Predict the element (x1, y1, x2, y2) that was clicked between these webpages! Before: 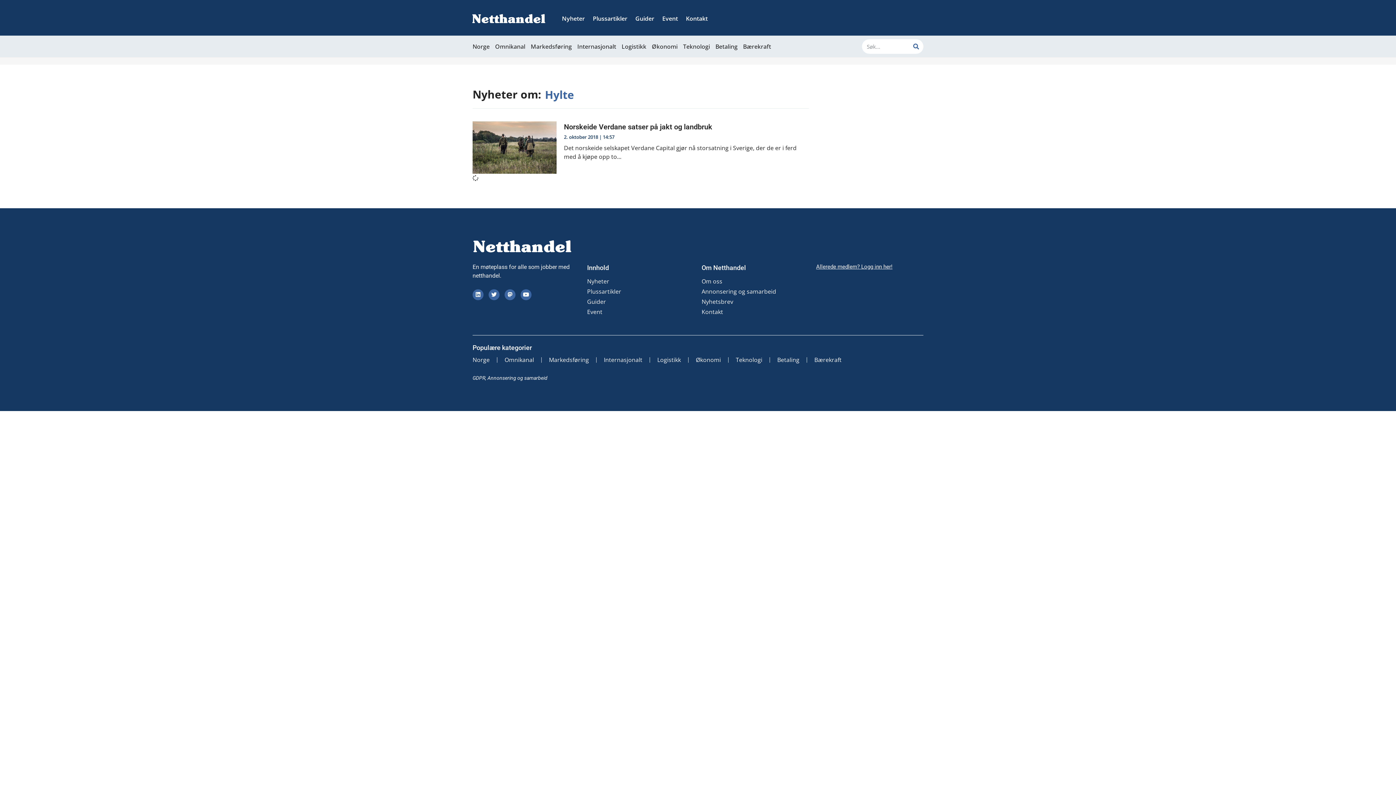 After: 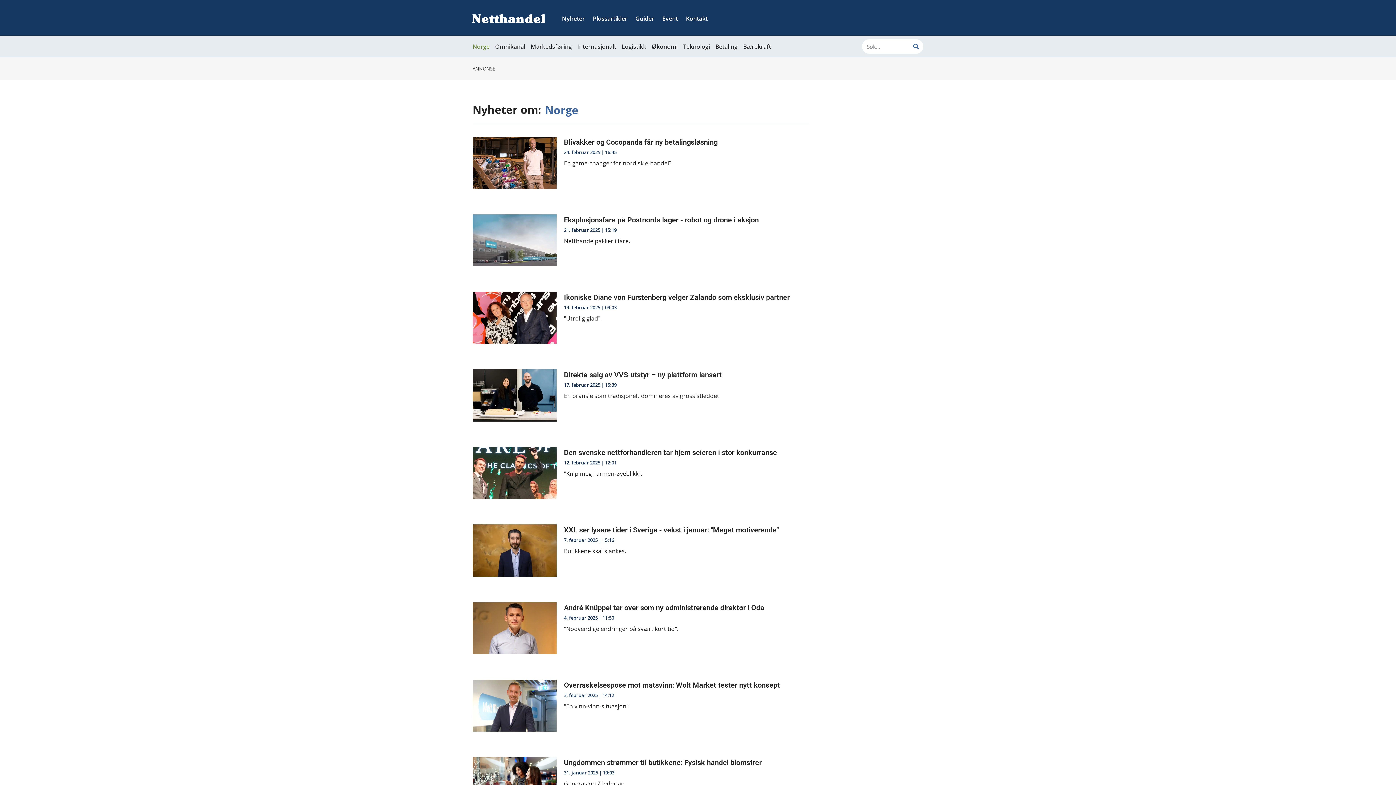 Action: label: Norge bbox: (465, 403, 497, 411)